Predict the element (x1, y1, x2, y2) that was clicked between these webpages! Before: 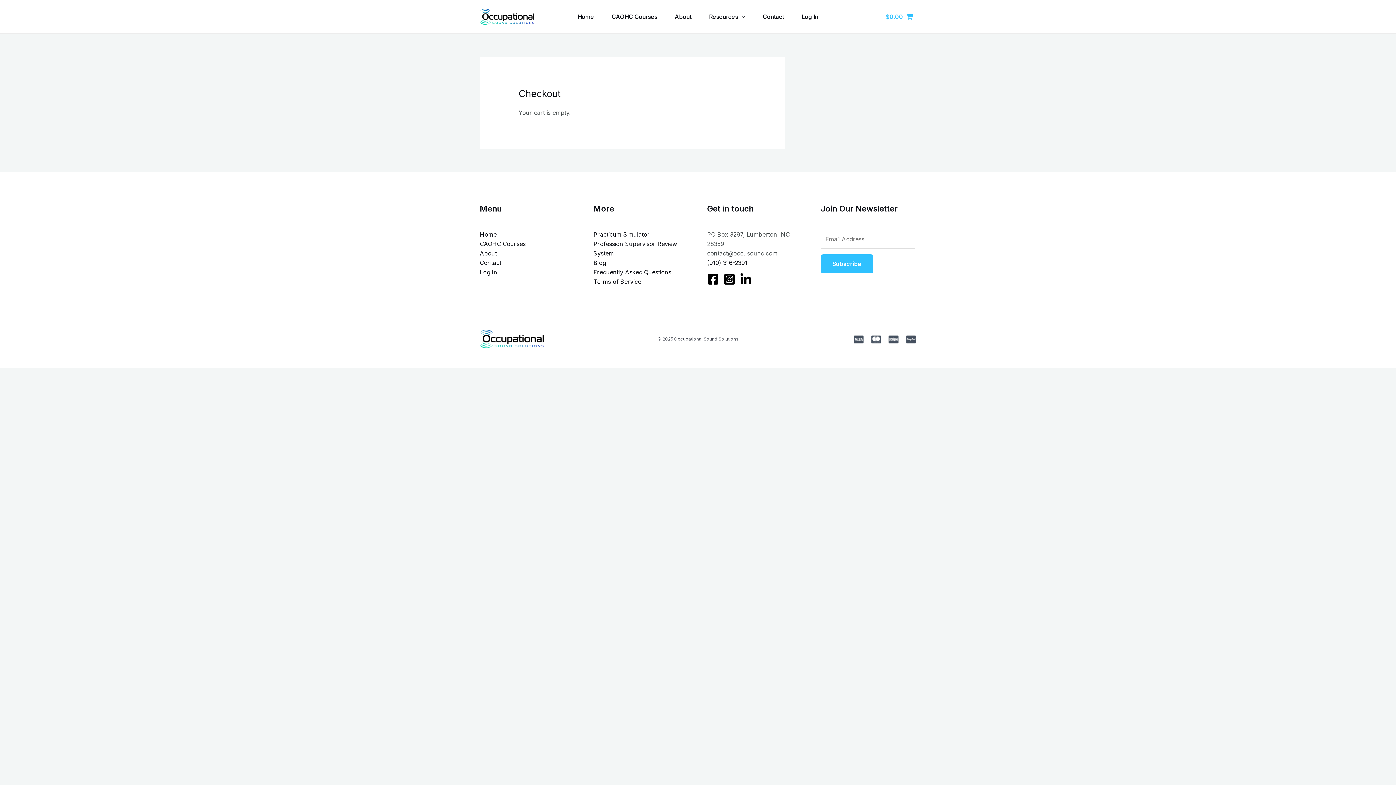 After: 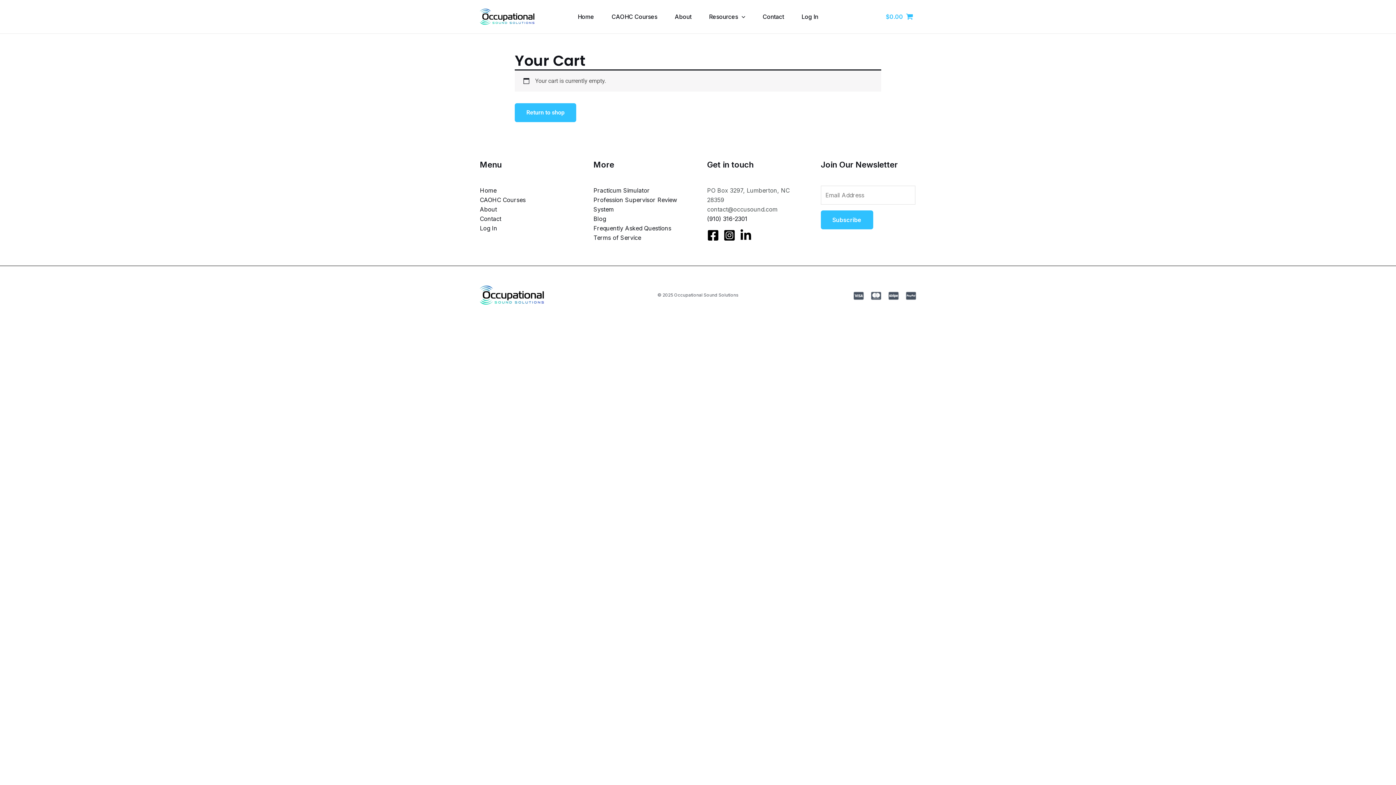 Action: label: View Shopping Cart, empty bbox: (882, 6, 916, 26)